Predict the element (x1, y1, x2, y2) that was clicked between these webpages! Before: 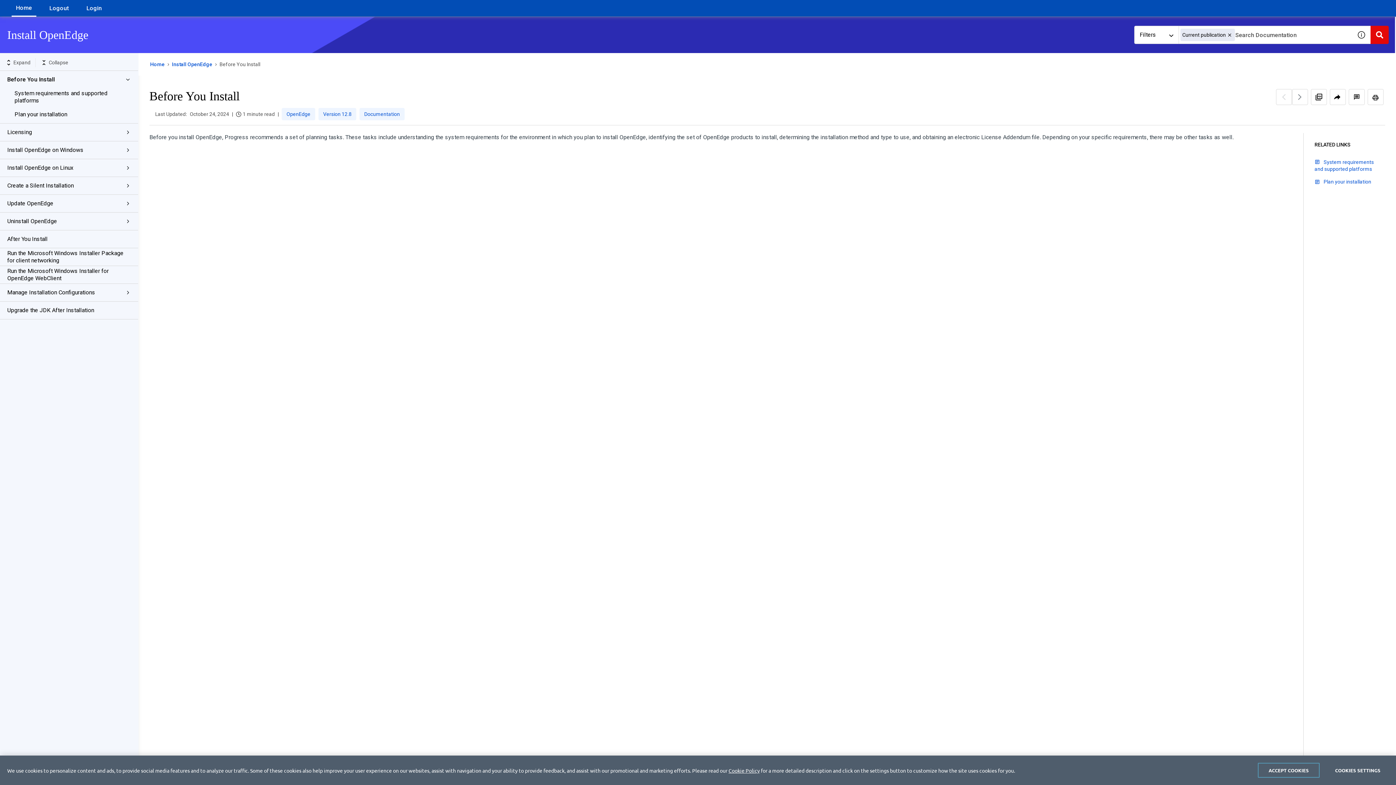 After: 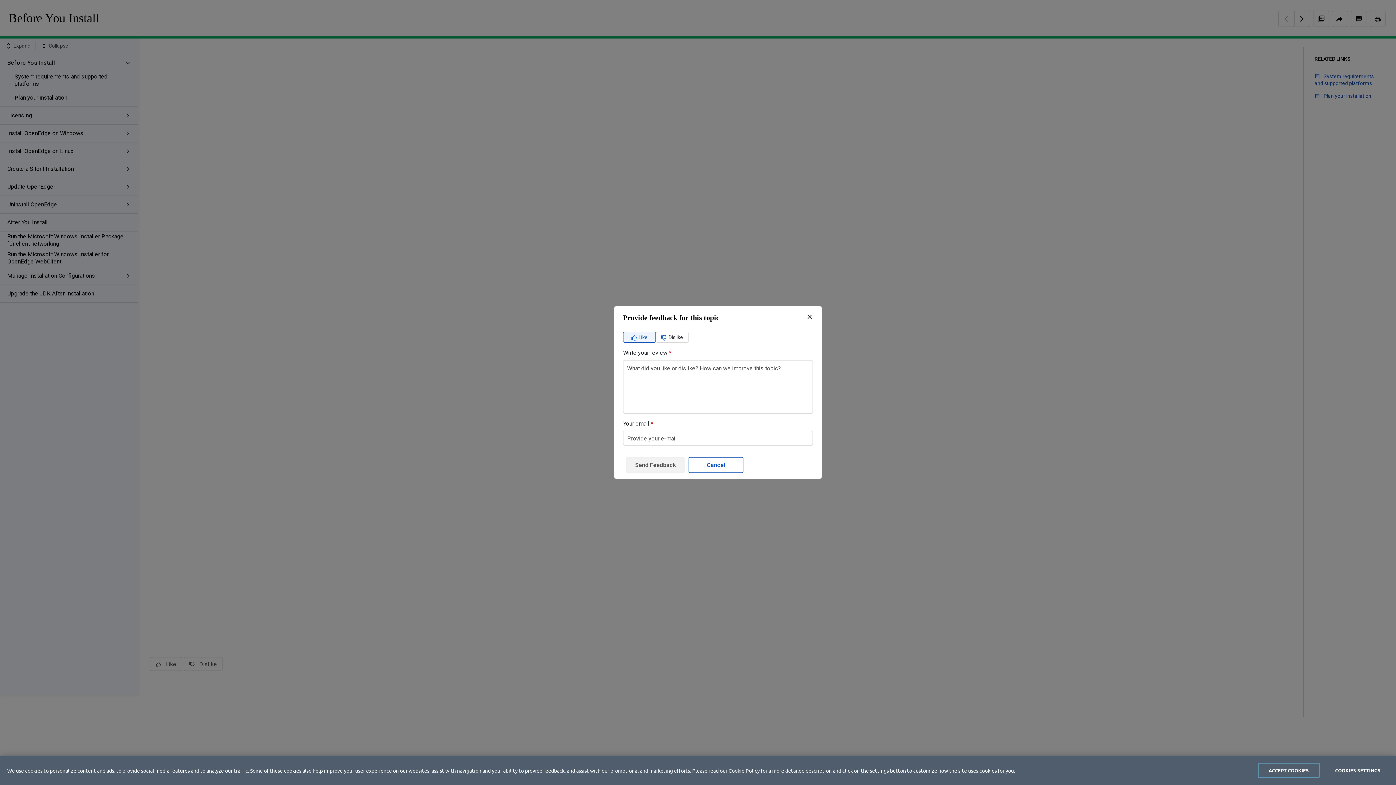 Action: label: Like bbox: (149, 169, 182, 183)